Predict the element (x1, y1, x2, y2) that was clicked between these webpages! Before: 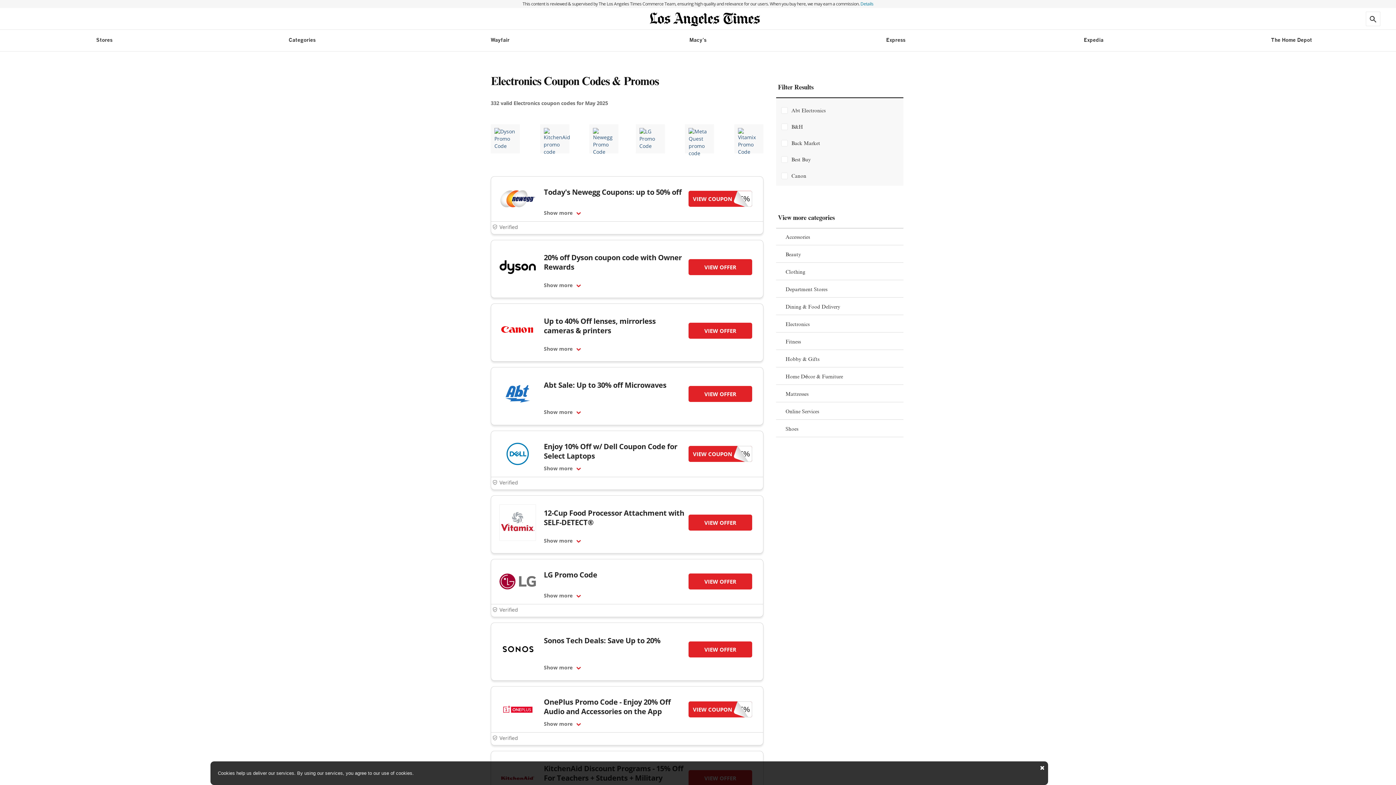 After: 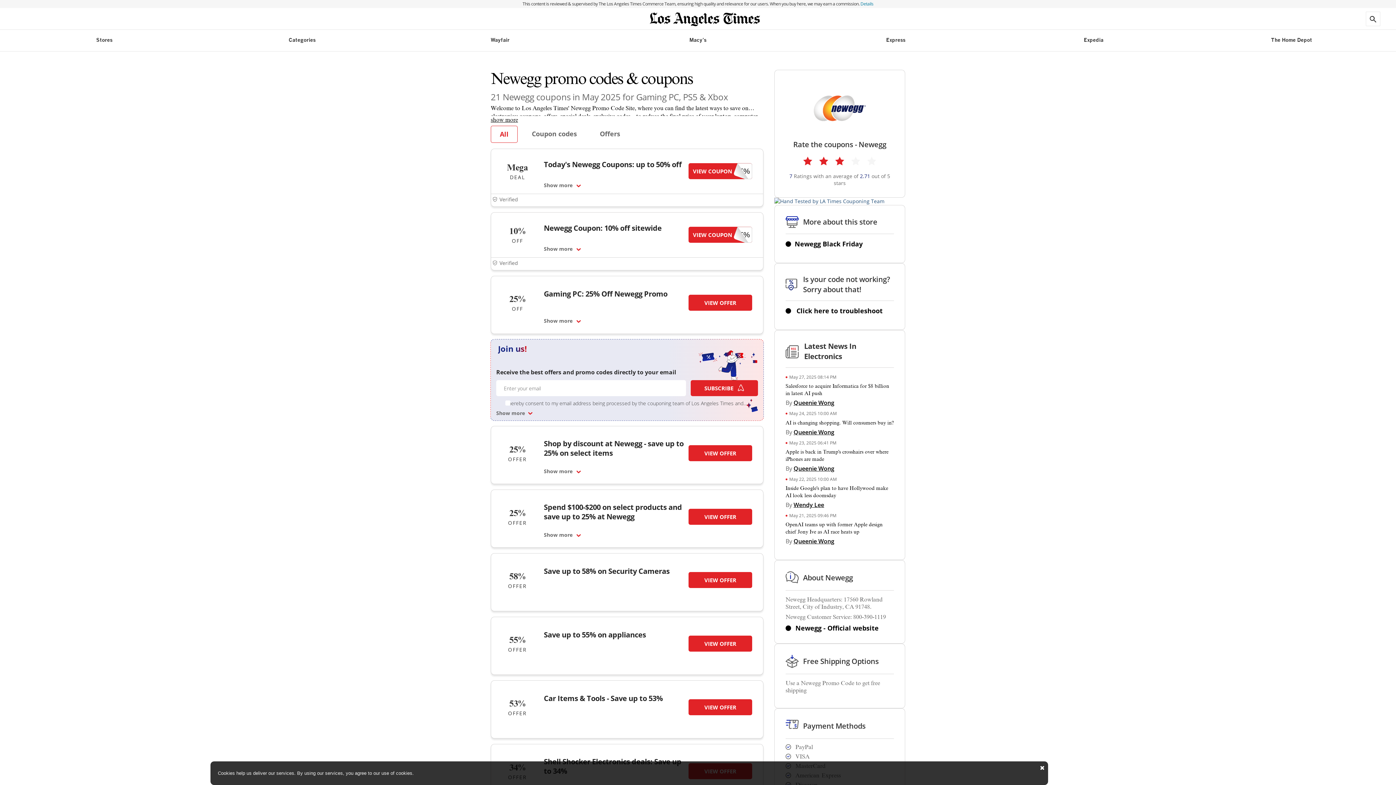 Action: bbox: (491, 177, 544, 220)